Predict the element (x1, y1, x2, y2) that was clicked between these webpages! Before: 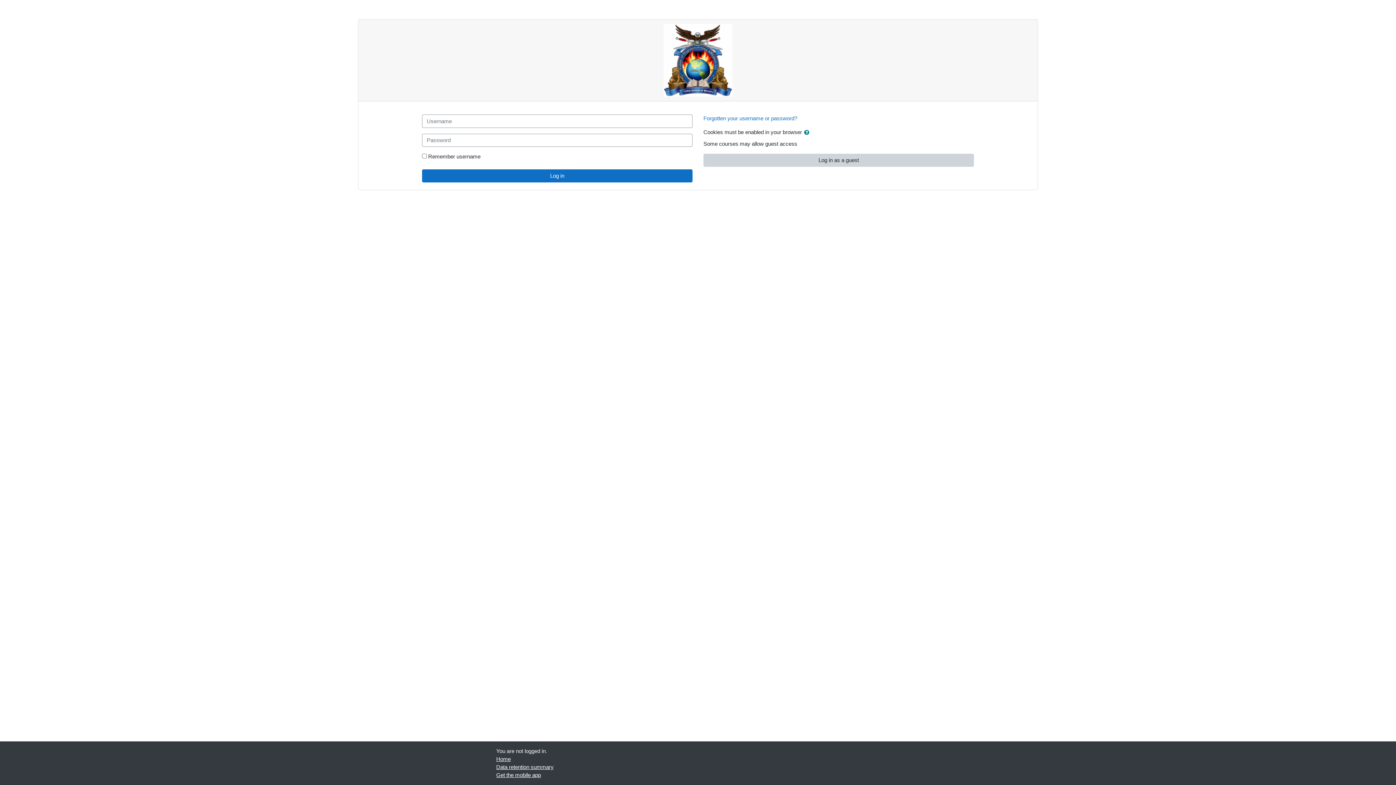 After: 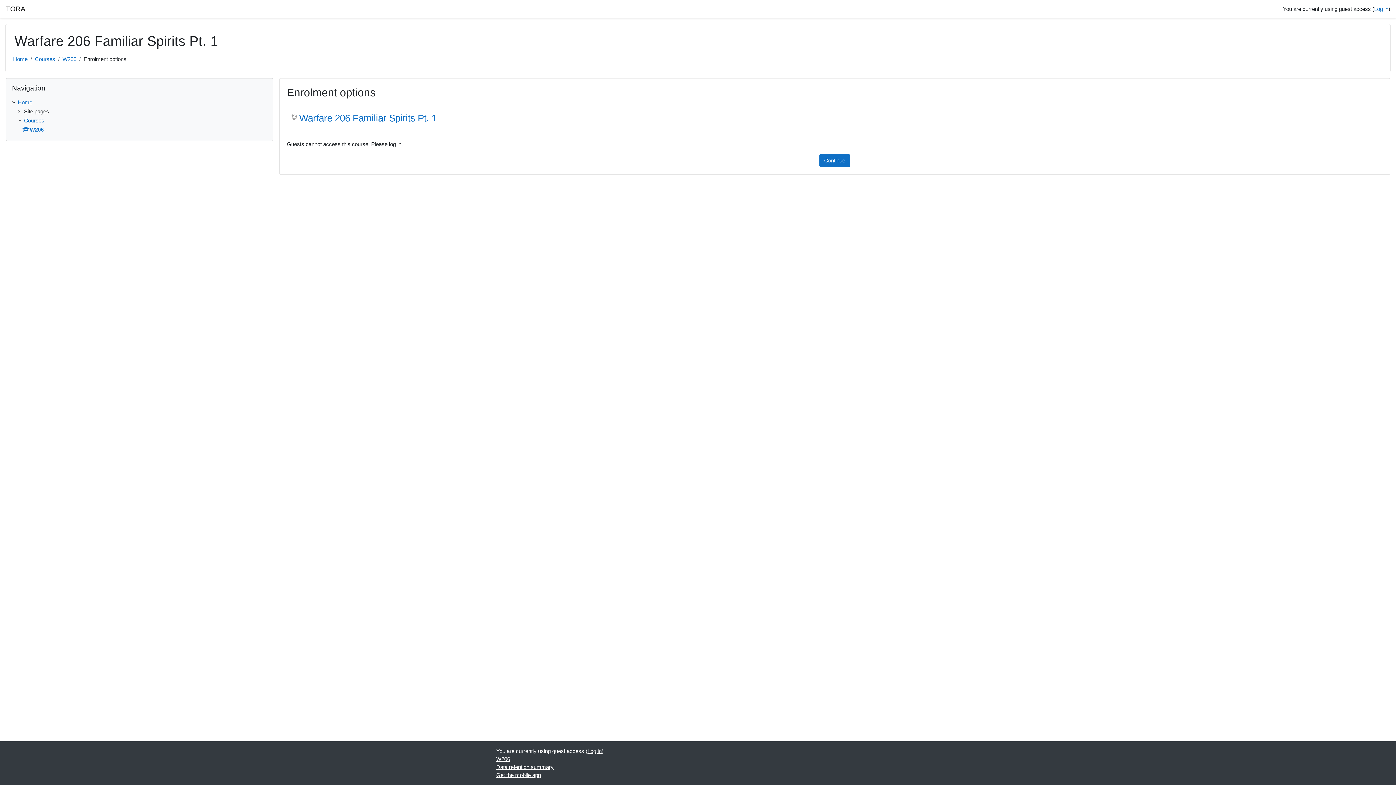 Action: label: Log in as a guest bbox: (703, 153, 974, 166)